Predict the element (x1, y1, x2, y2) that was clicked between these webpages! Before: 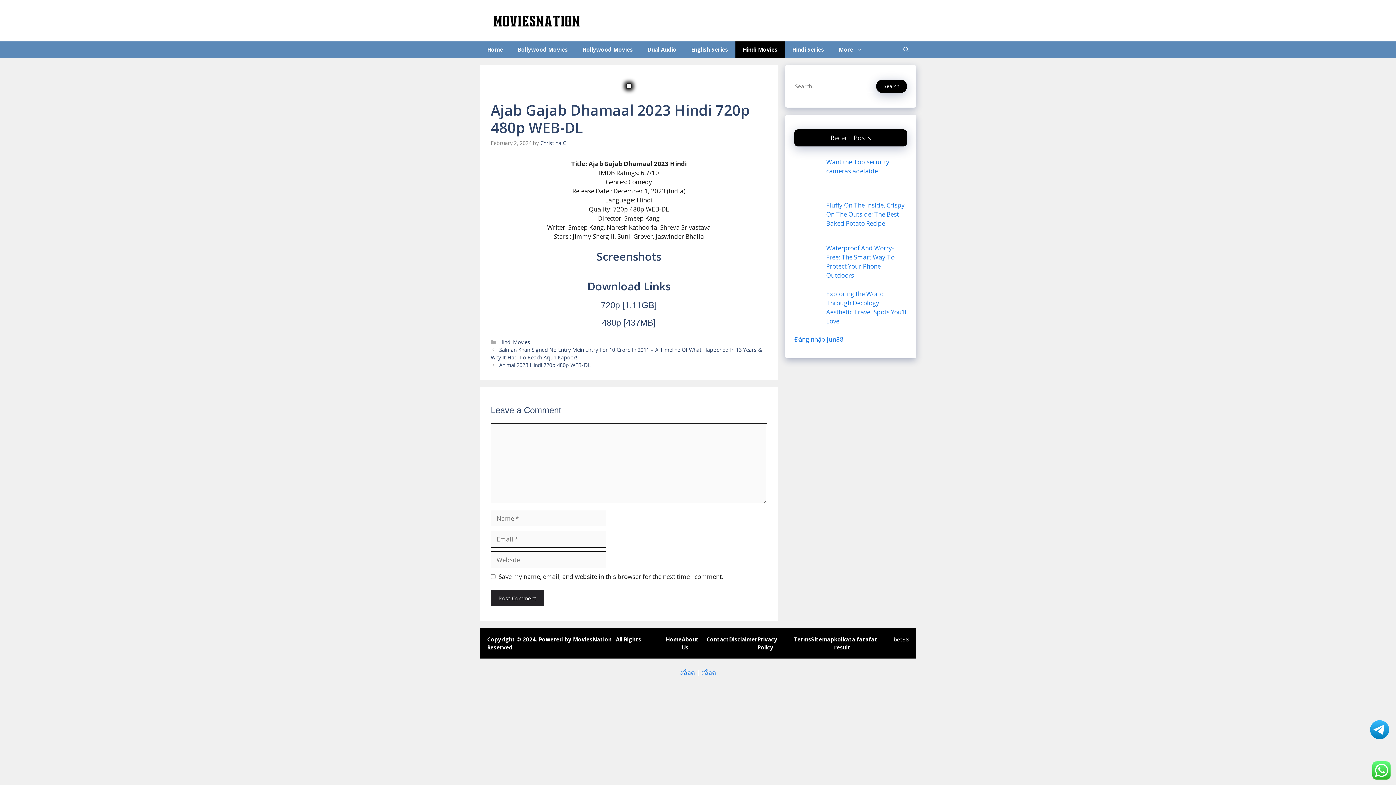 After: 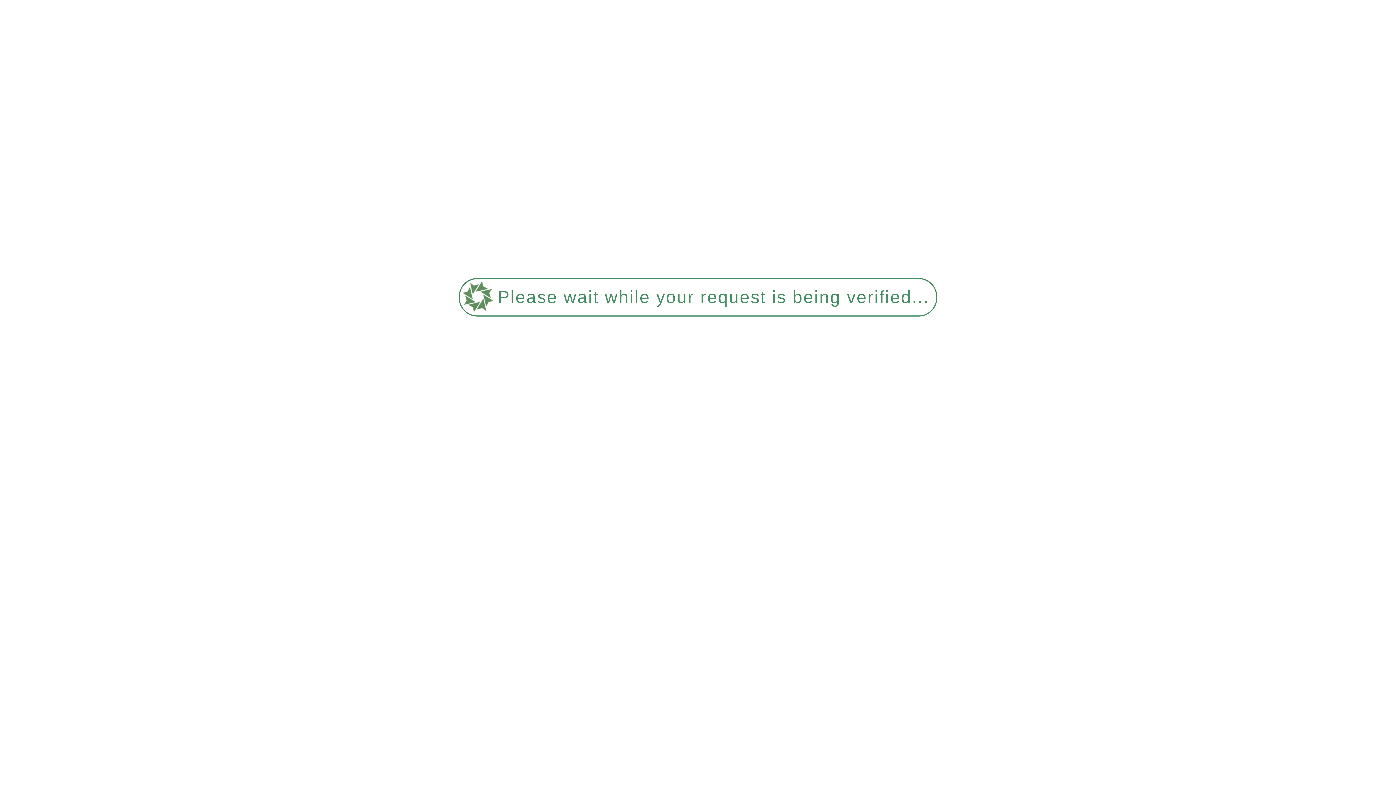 Action: label: Want the Top security cameras adelaide? bbox: (826, 157, 889, 175)